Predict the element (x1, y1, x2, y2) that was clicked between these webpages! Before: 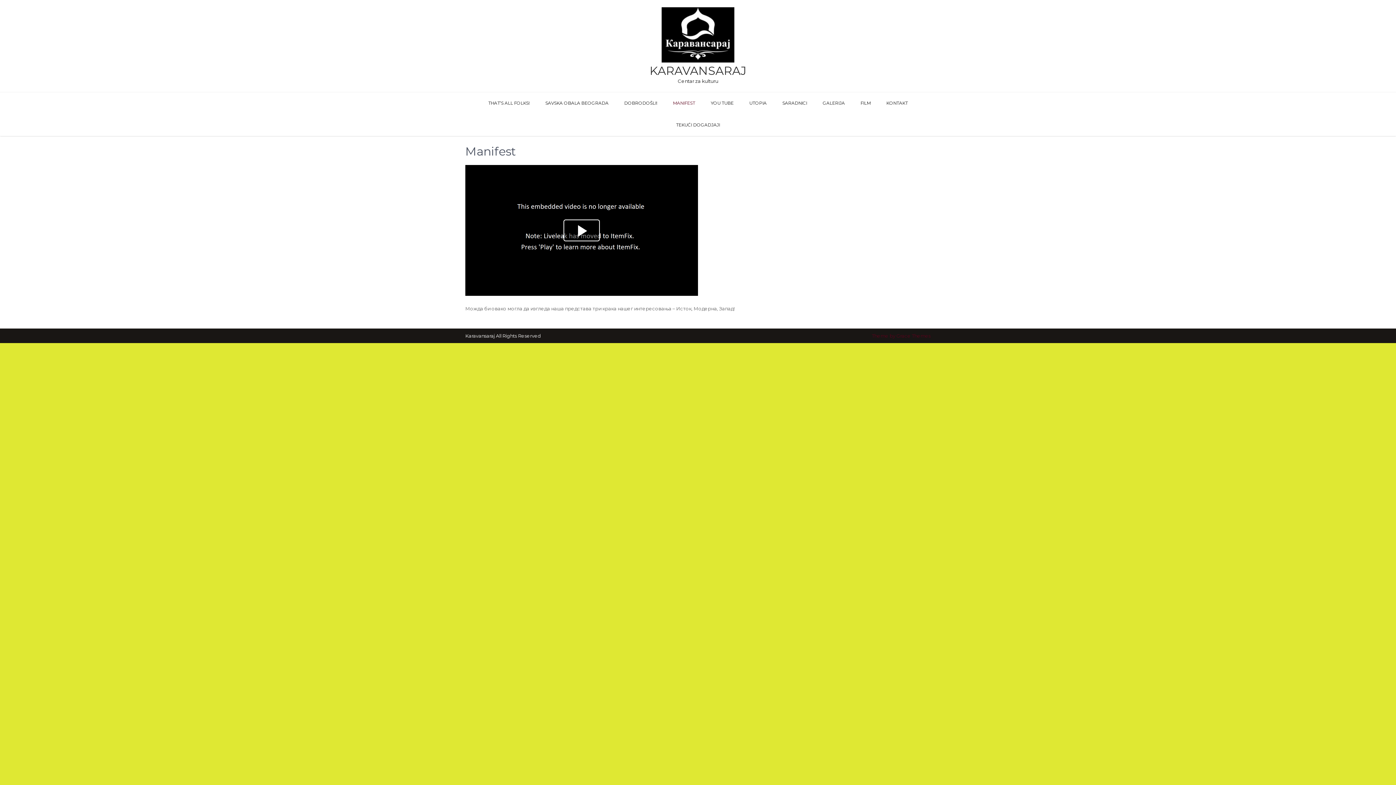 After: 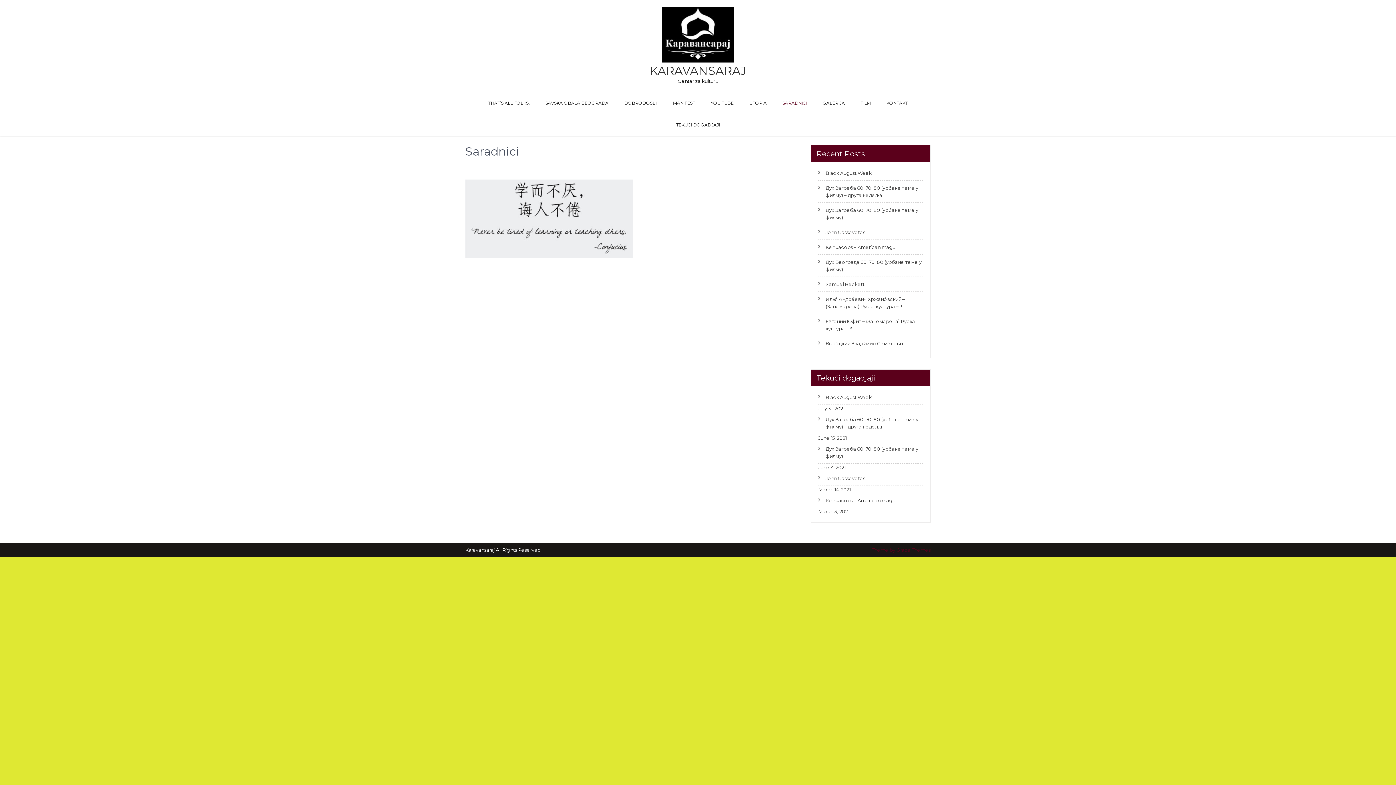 Action: bbox: (775, 92, 814, 114) label: SARADNICI